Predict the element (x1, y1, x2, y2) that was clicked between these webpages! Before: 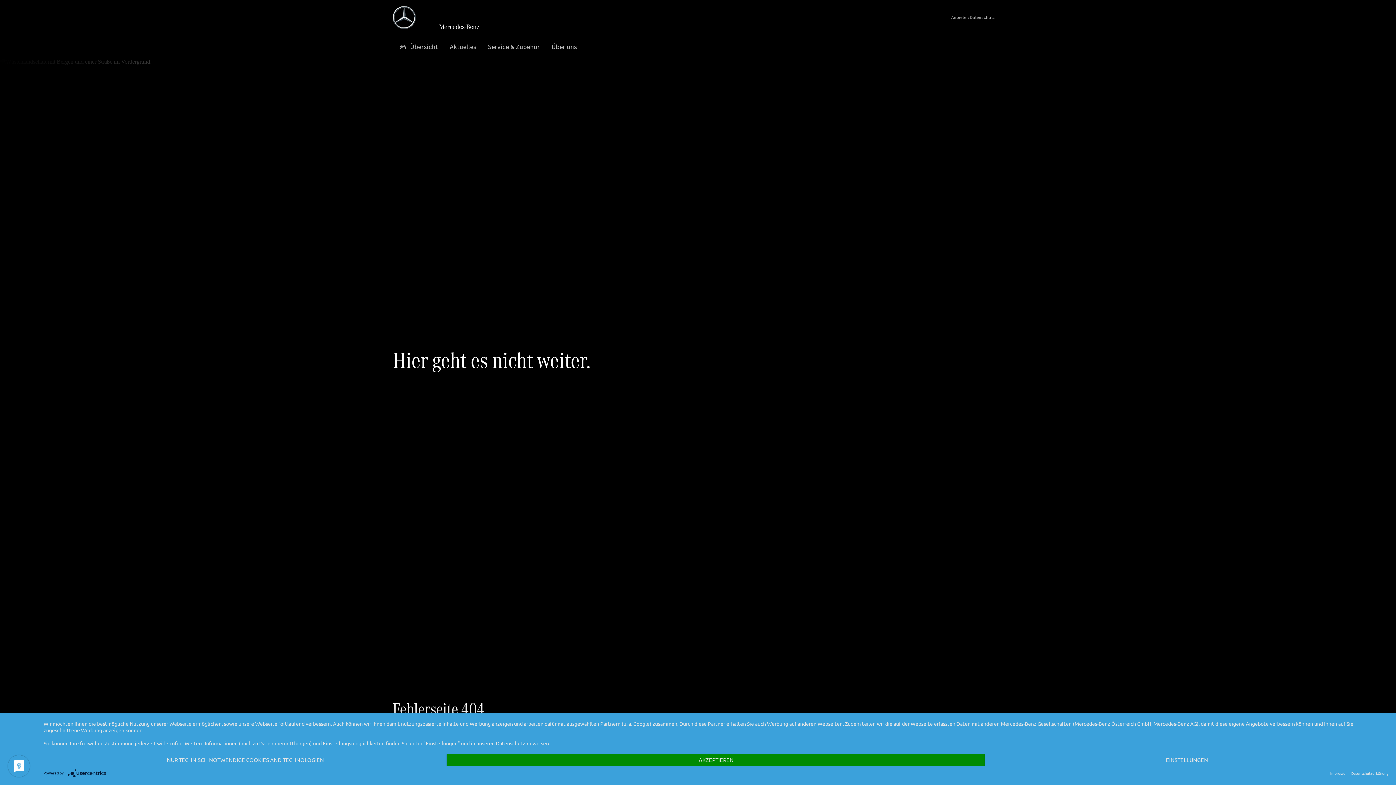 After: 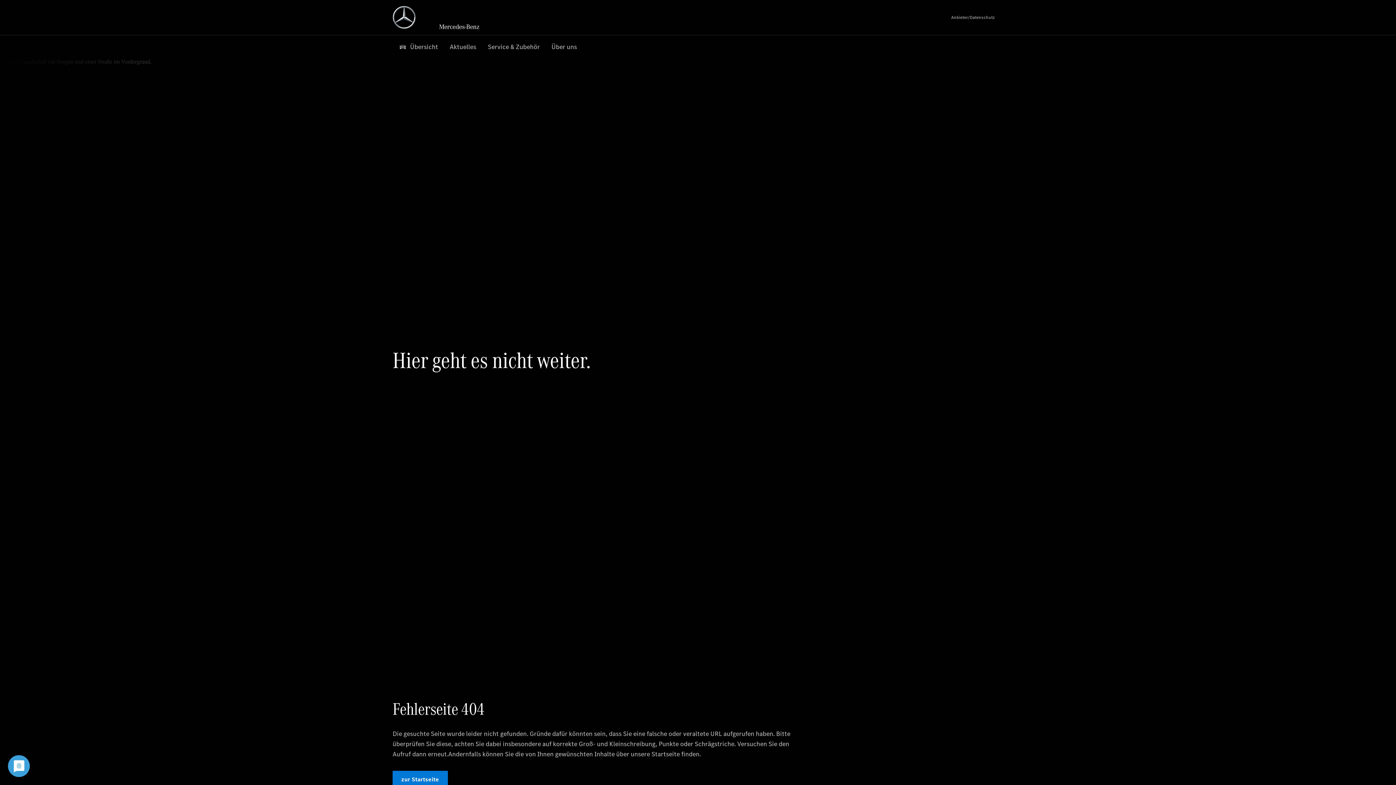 Action: bbox: (447, 754, 985, 766) label: AKZEPTIEREN